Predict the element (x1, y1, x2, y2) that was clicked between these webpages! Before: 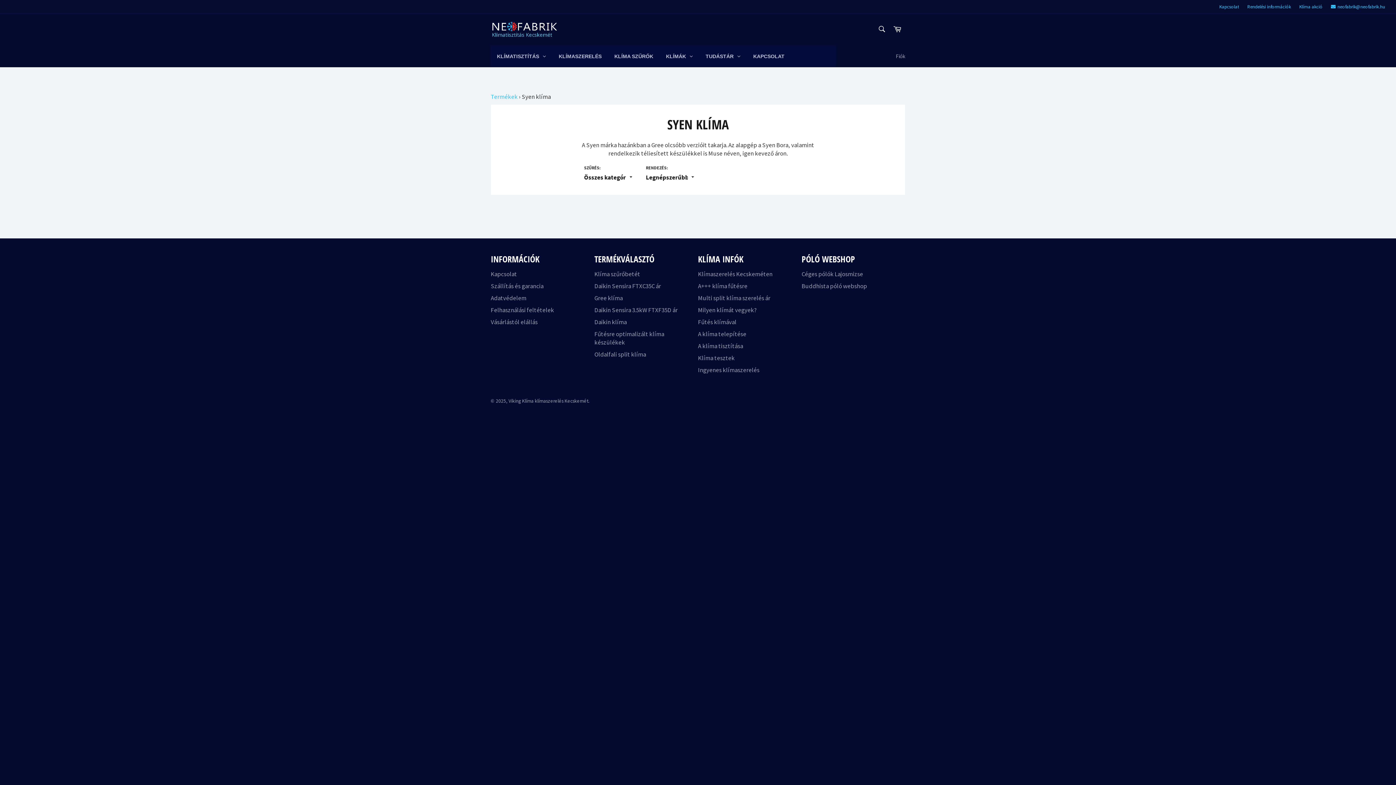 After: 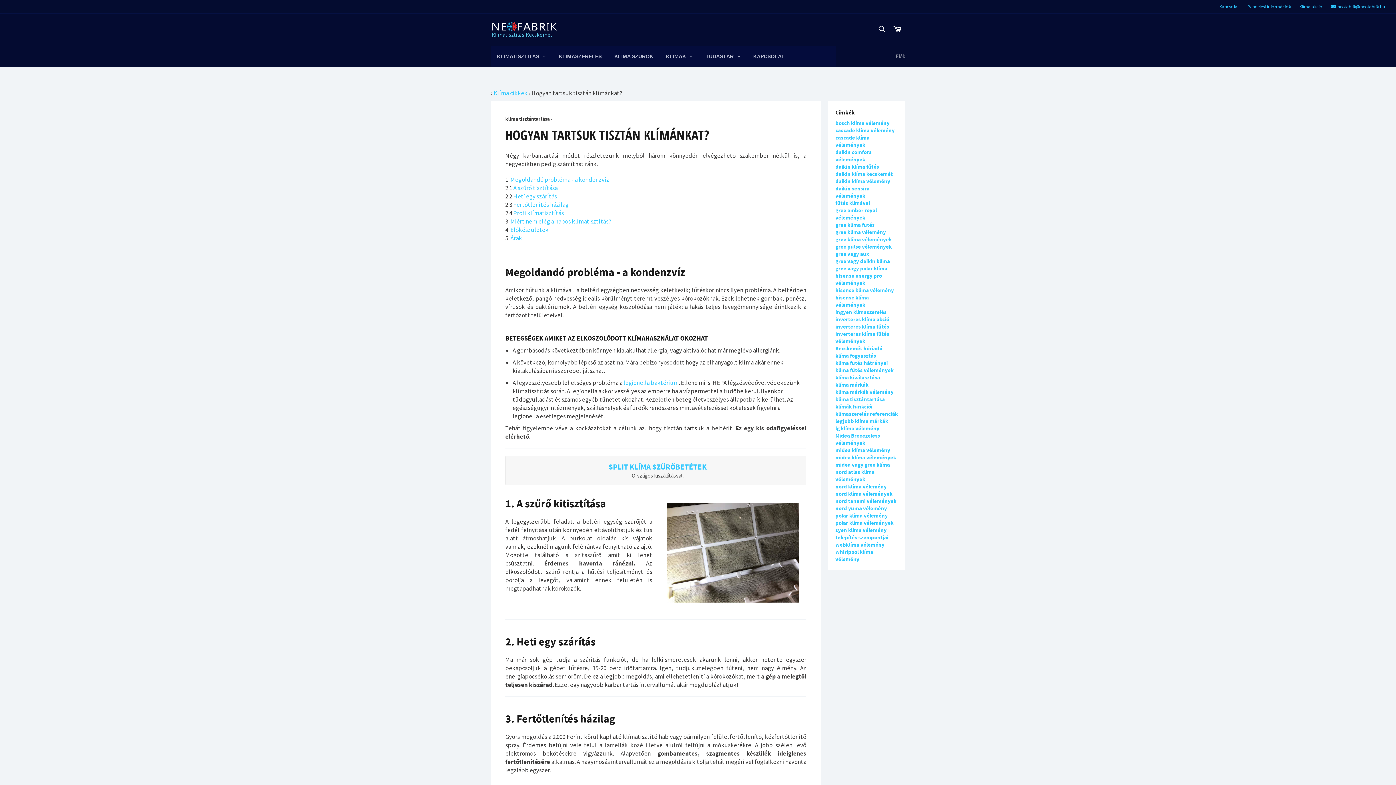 Action: bbox: (698, 342, 743, 350) label: A klíma tisztítása